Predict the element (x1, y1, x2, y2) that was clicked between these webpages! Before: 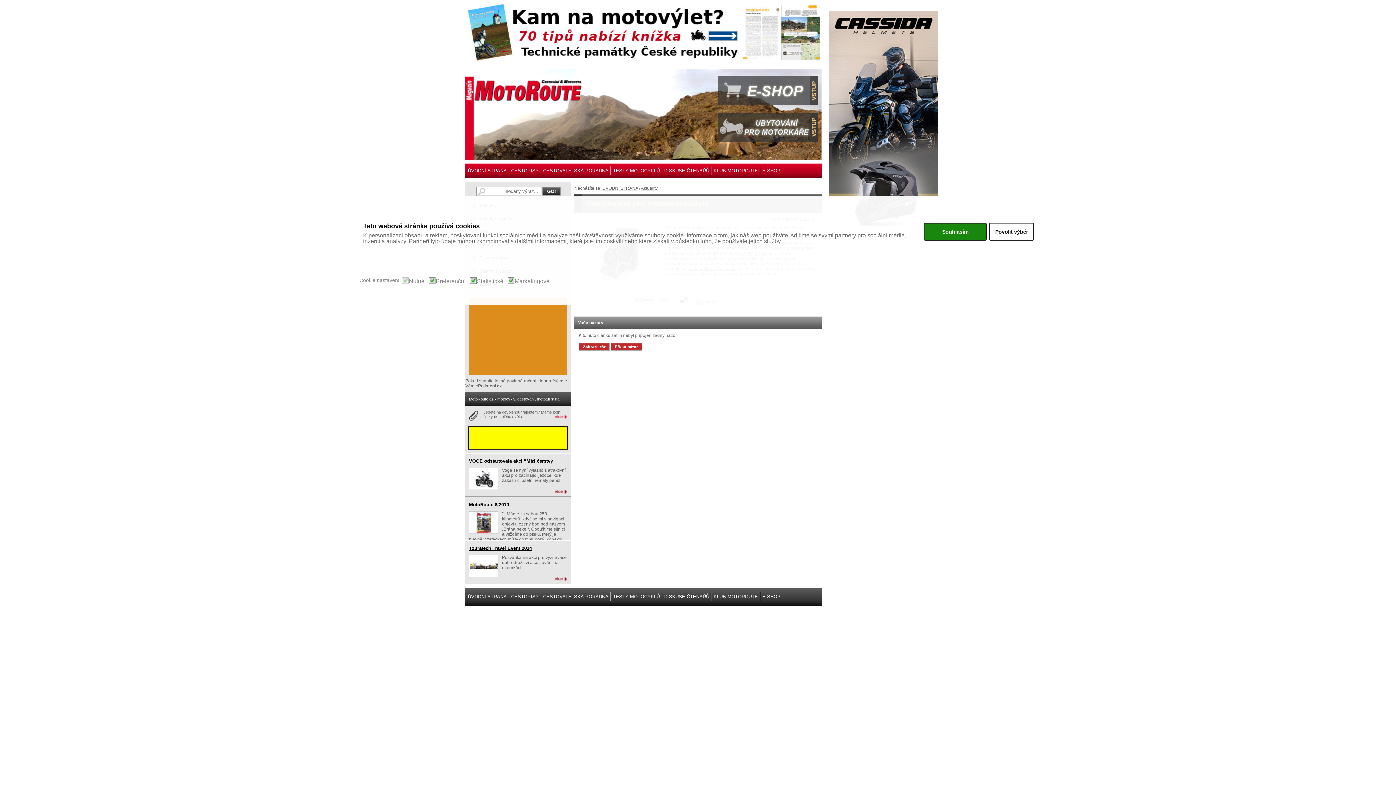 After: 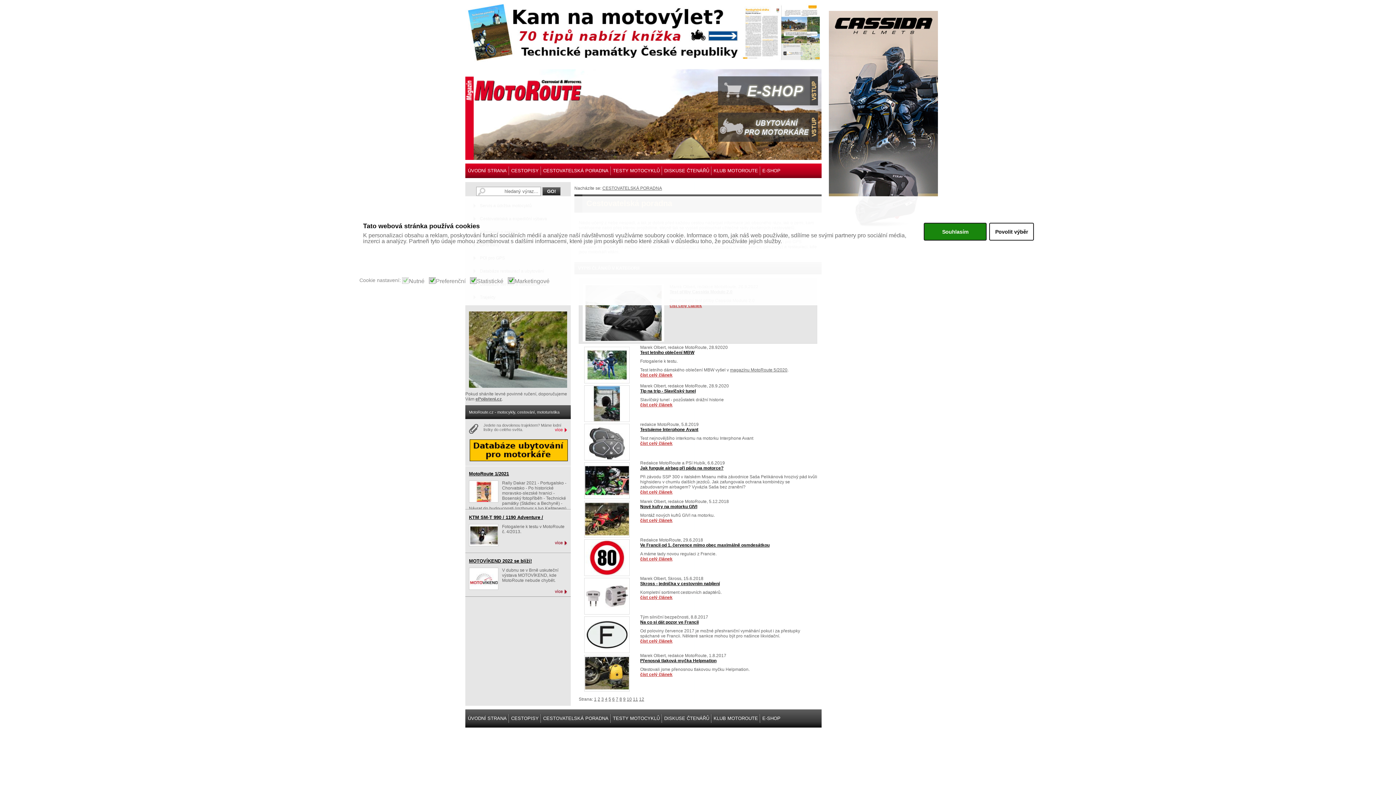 Action: bbox: (543, 594, 608, 599) label: CESTOVATELSKÁ PORADNA